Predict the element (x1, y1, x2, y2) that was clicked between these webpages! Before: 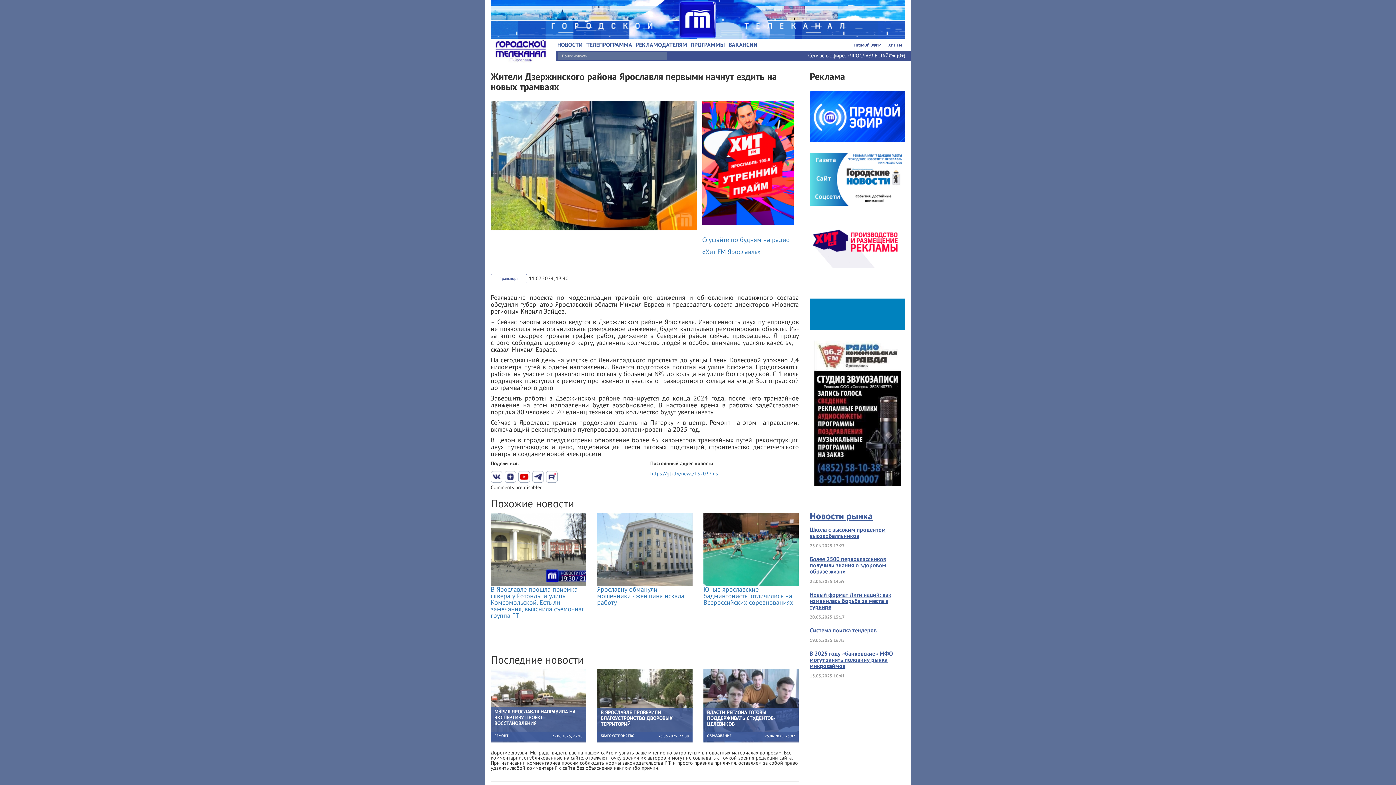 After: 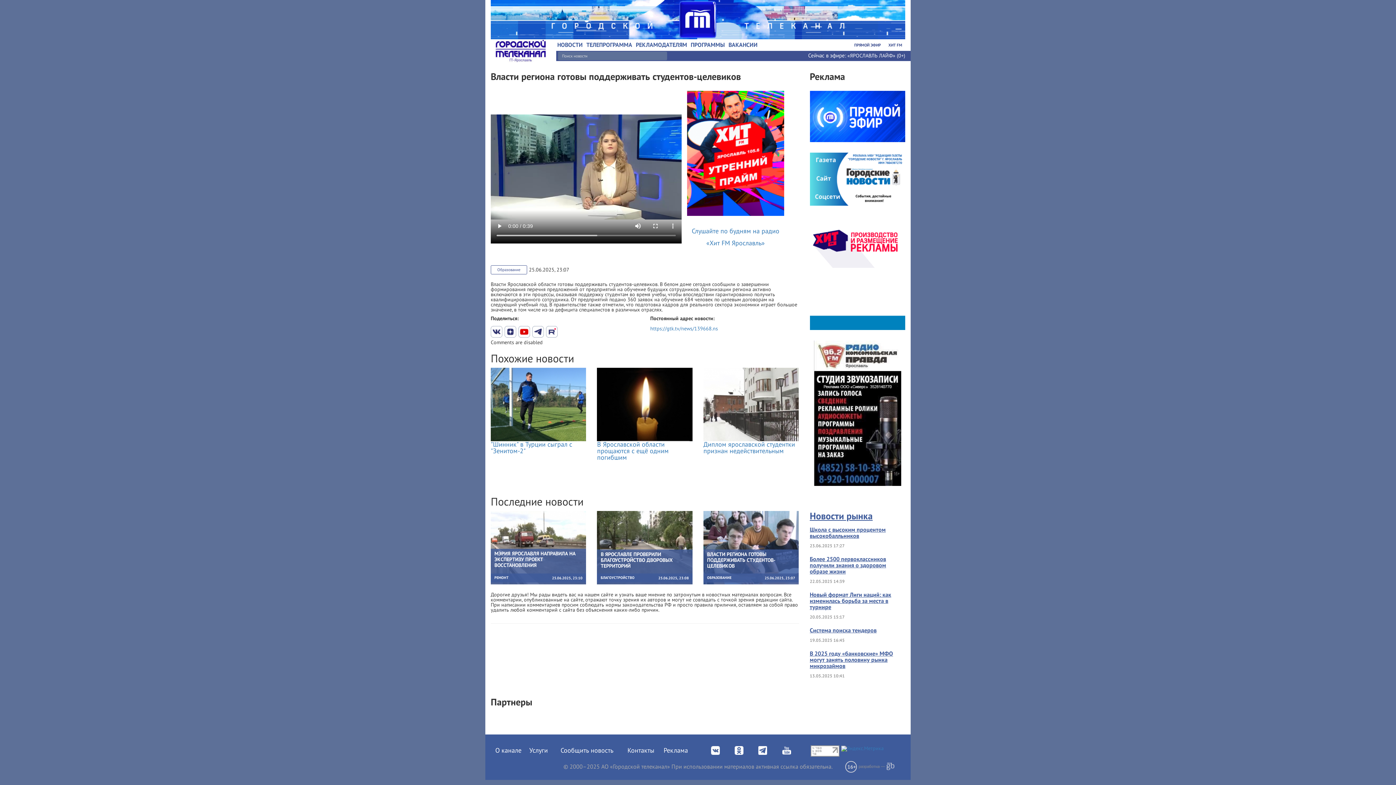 Action: bbox: (703, 702, 799, 708)